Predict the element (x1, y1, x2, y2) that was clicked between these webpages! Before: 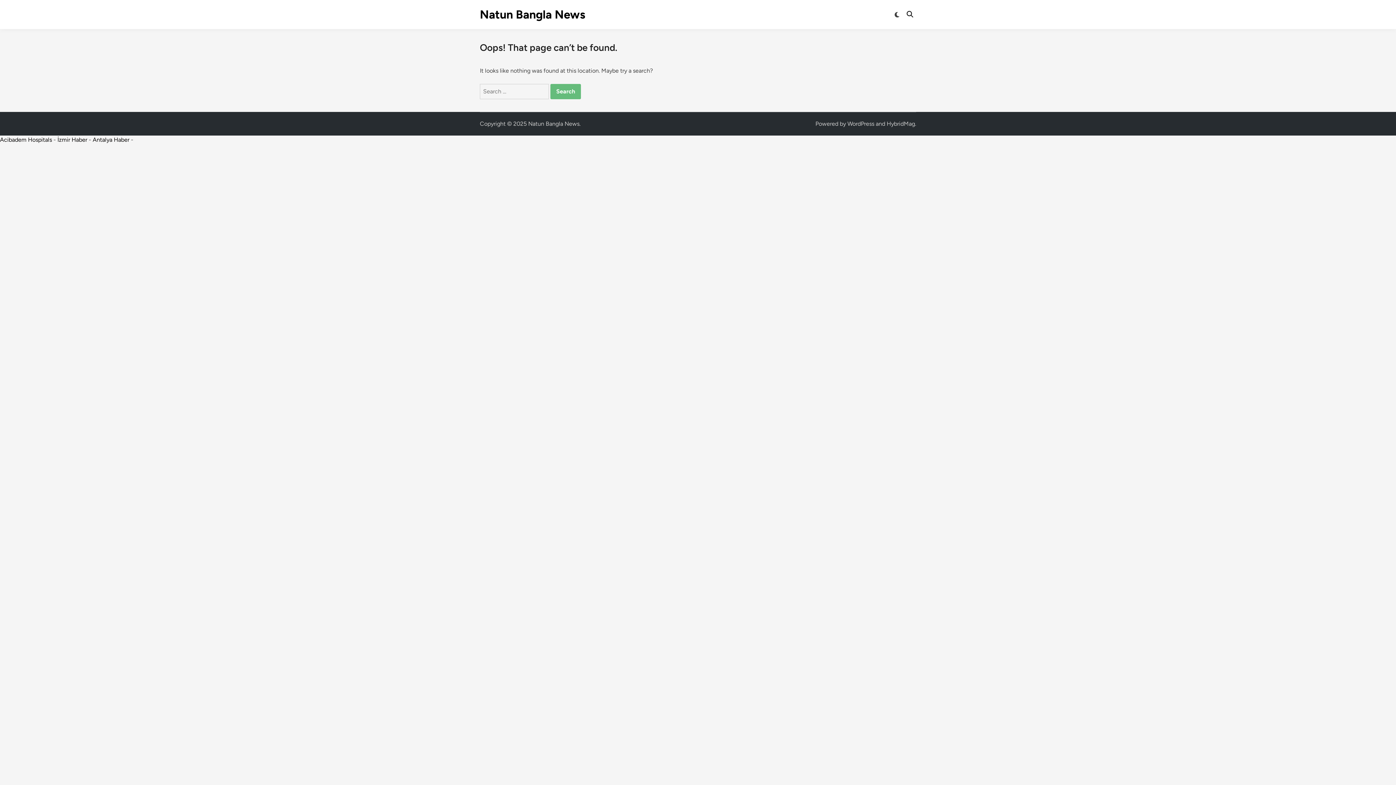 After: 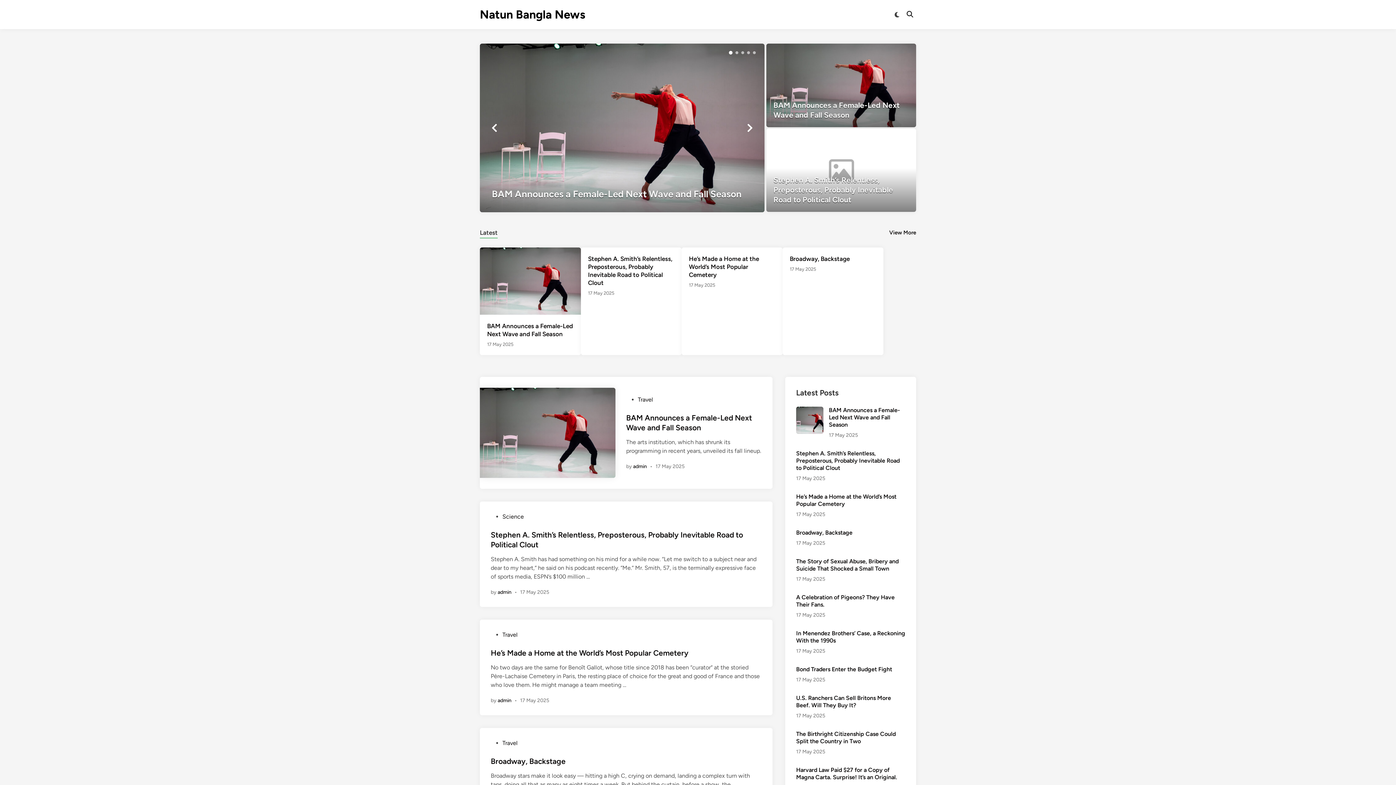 Action: bbox: (528, 120, 579, 127) label: Natun Bangla News